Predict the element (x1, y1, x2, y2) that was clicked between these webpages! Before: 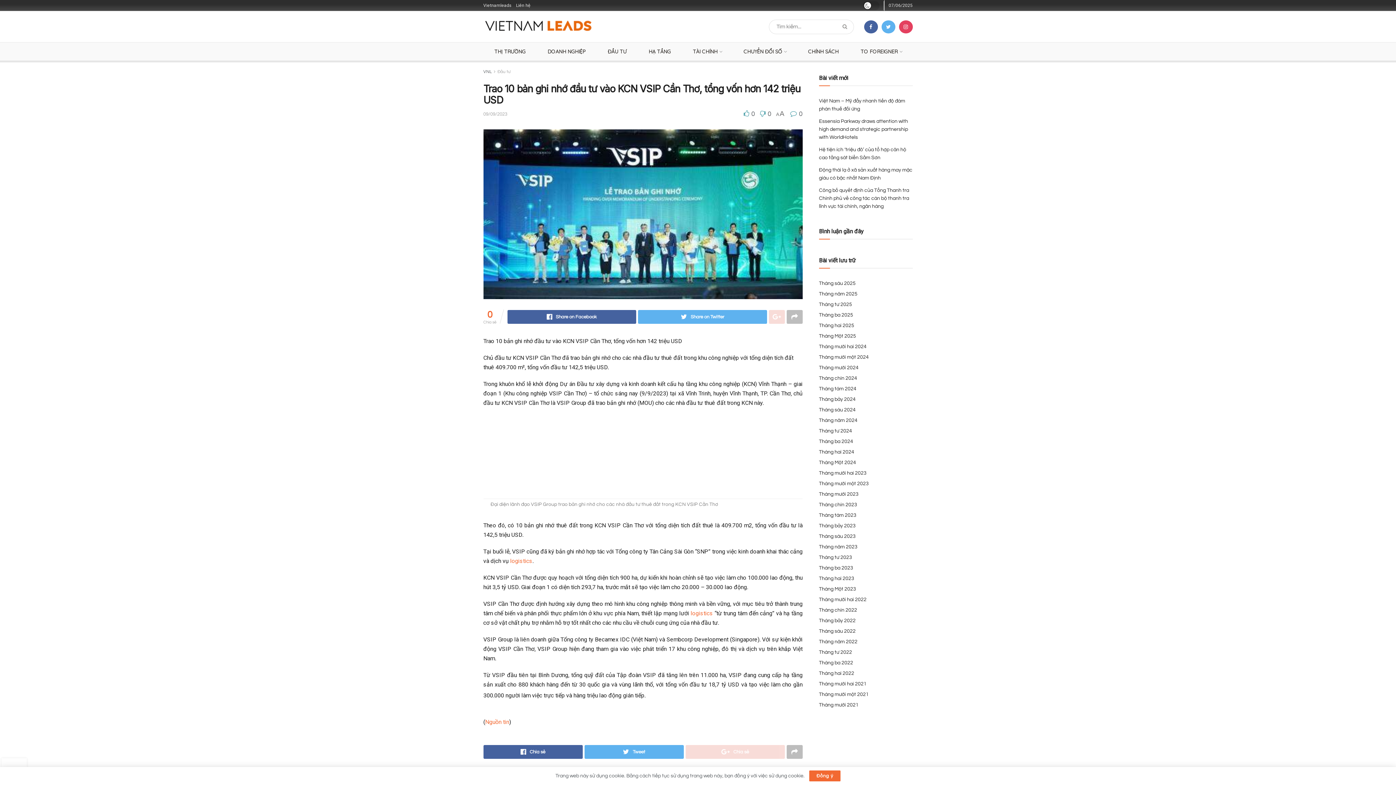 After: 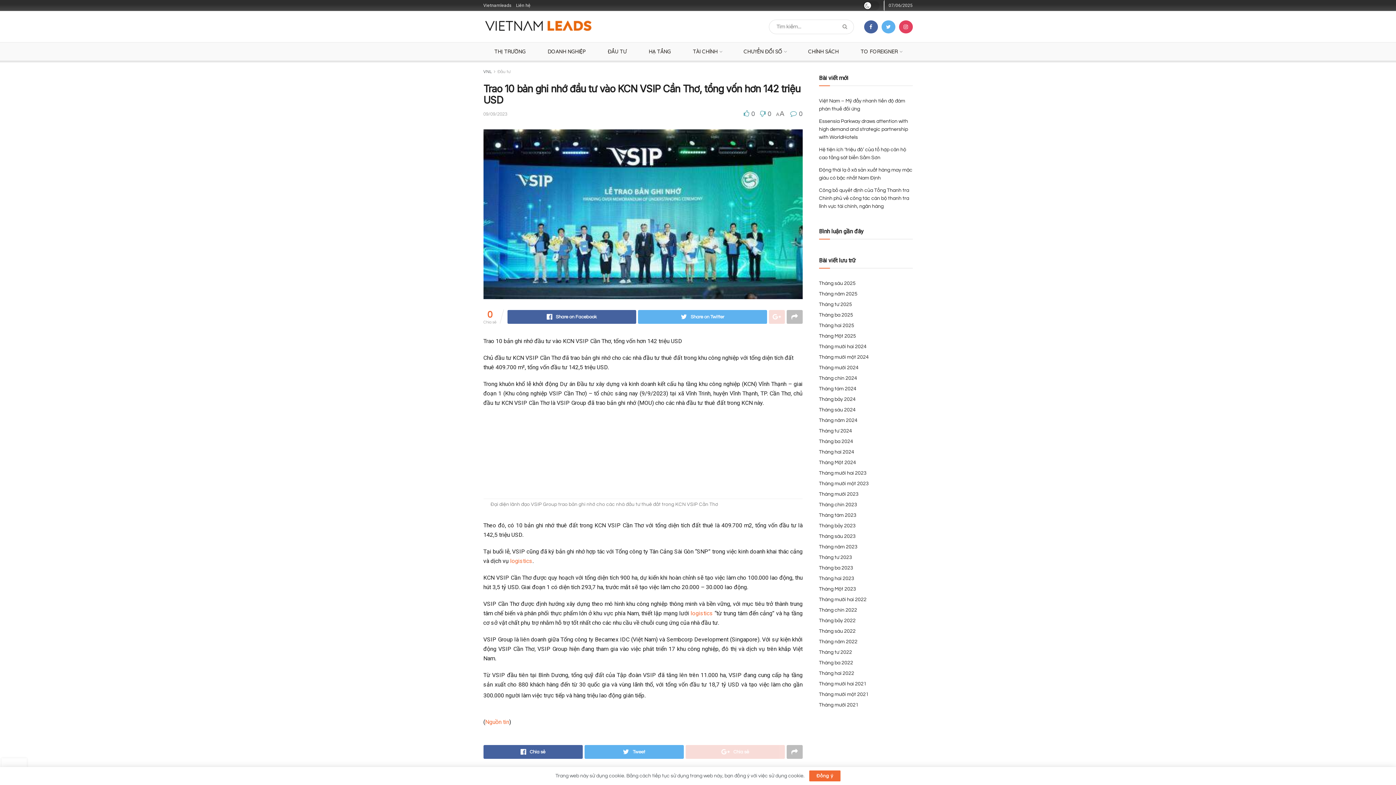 Action: label: Chia sẻ bbox: (685, 745, 784, 759)